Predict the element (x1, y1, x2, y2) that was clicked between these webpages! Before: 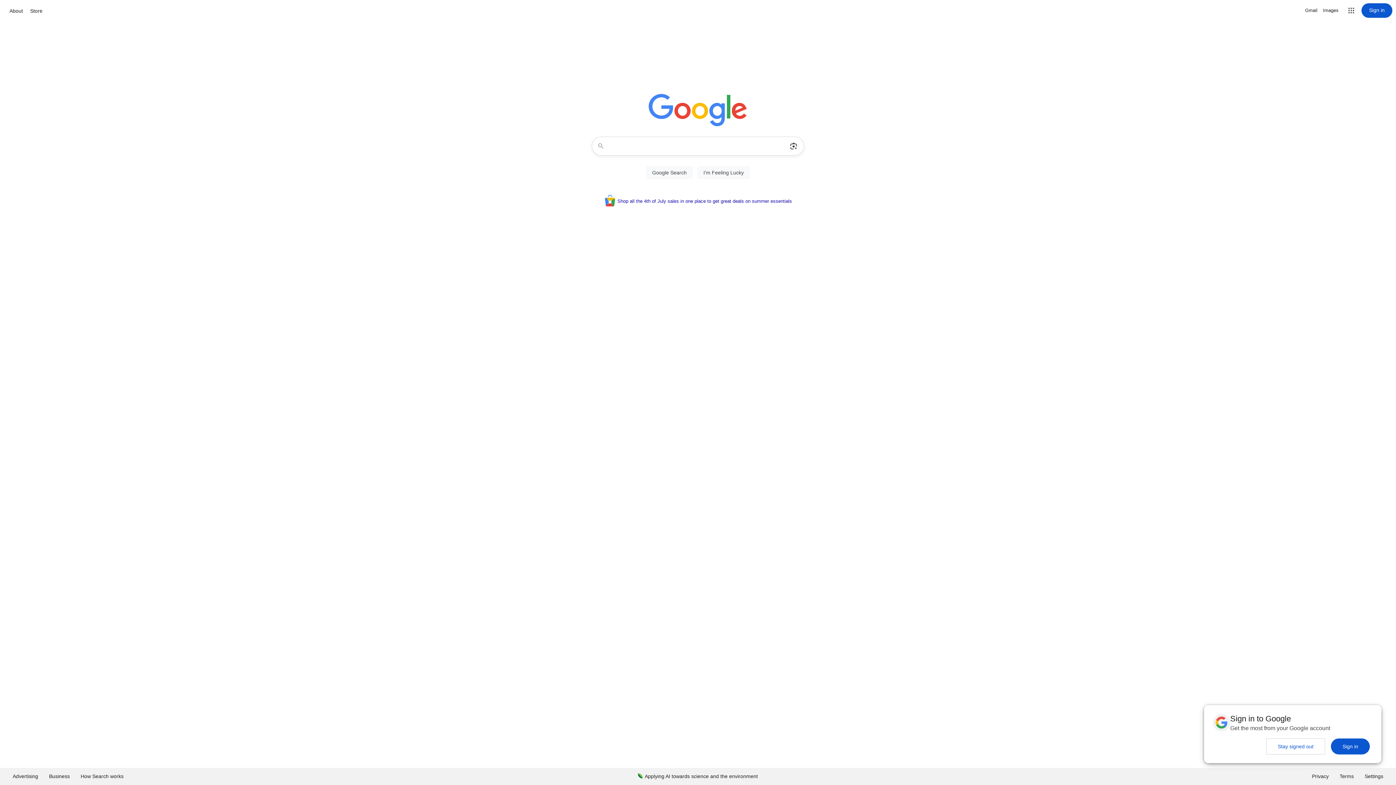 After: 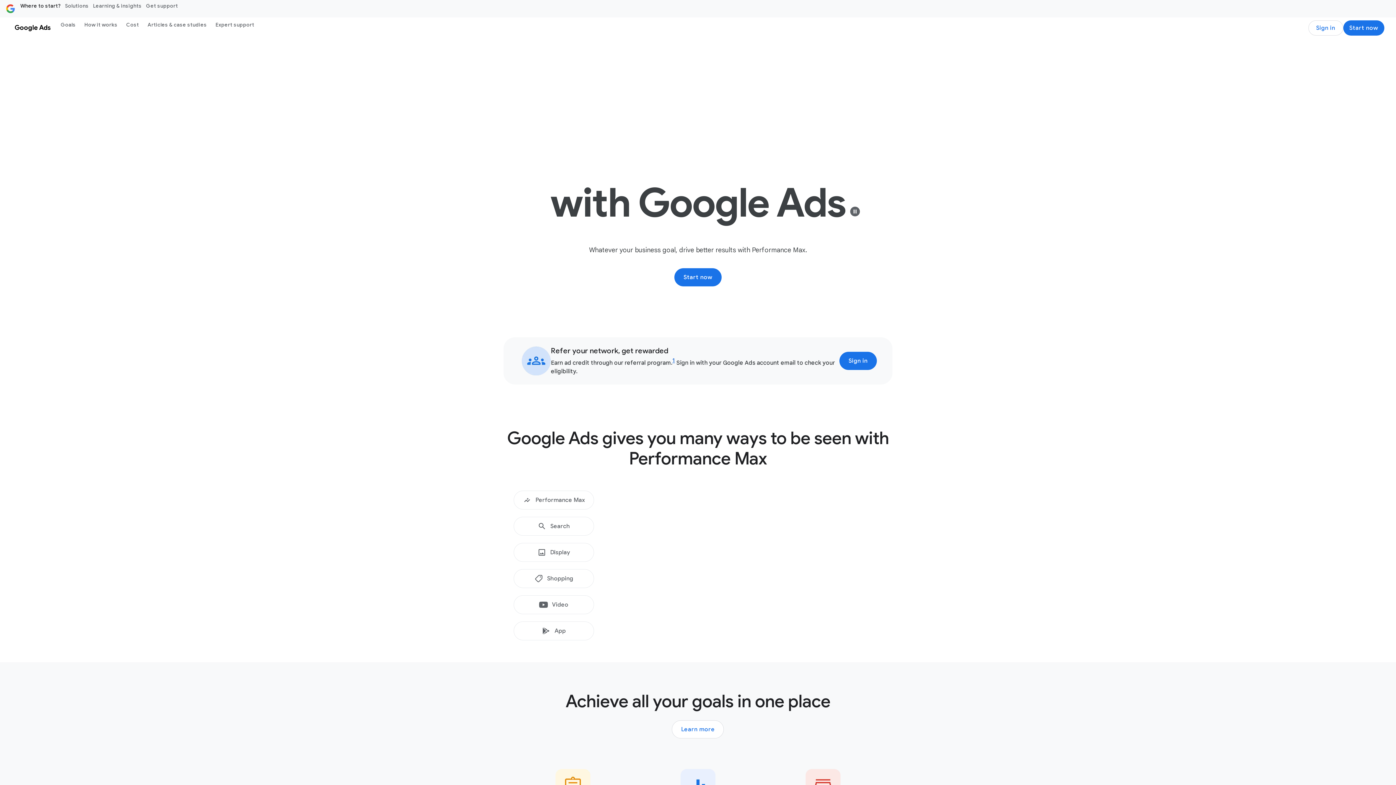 Action: bbox: (7, 768, 43, 785) label: Advertising